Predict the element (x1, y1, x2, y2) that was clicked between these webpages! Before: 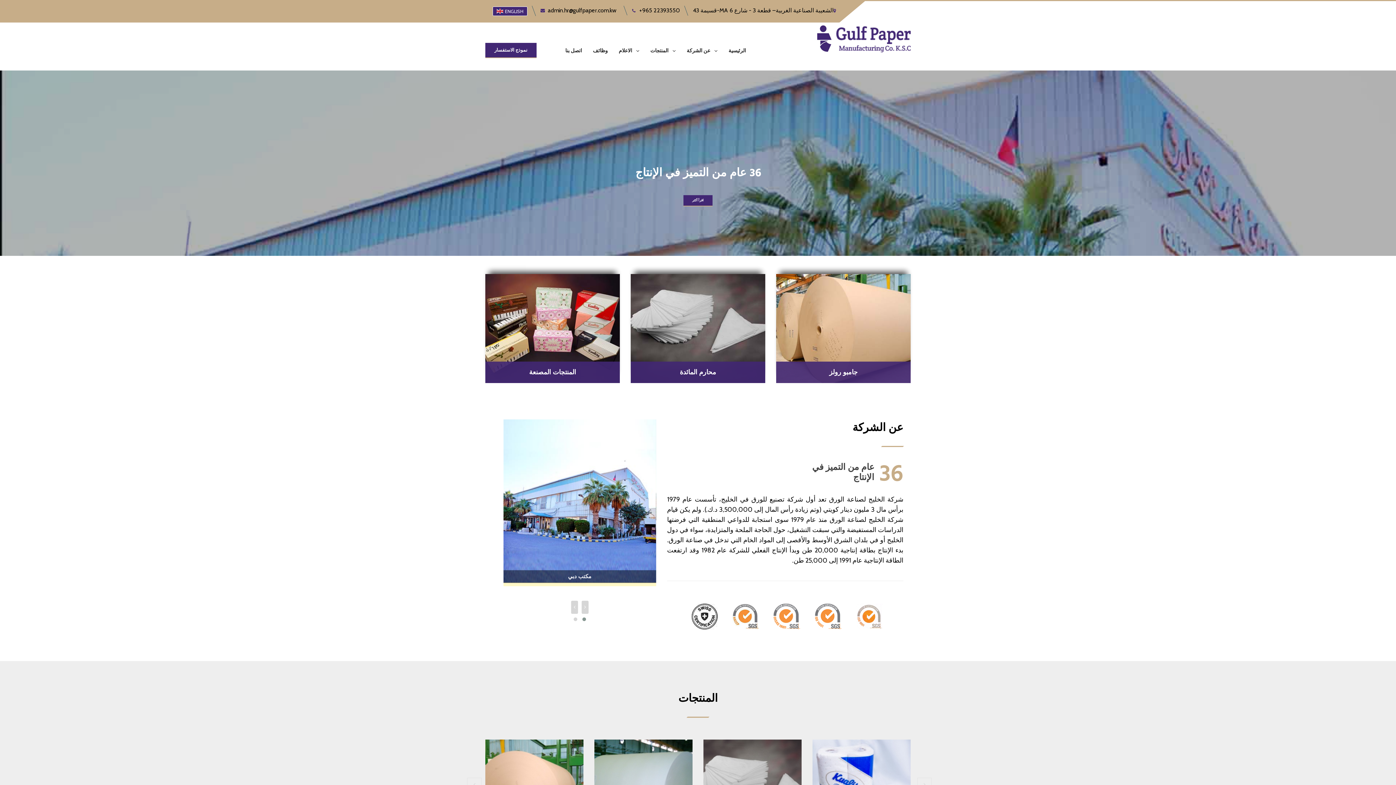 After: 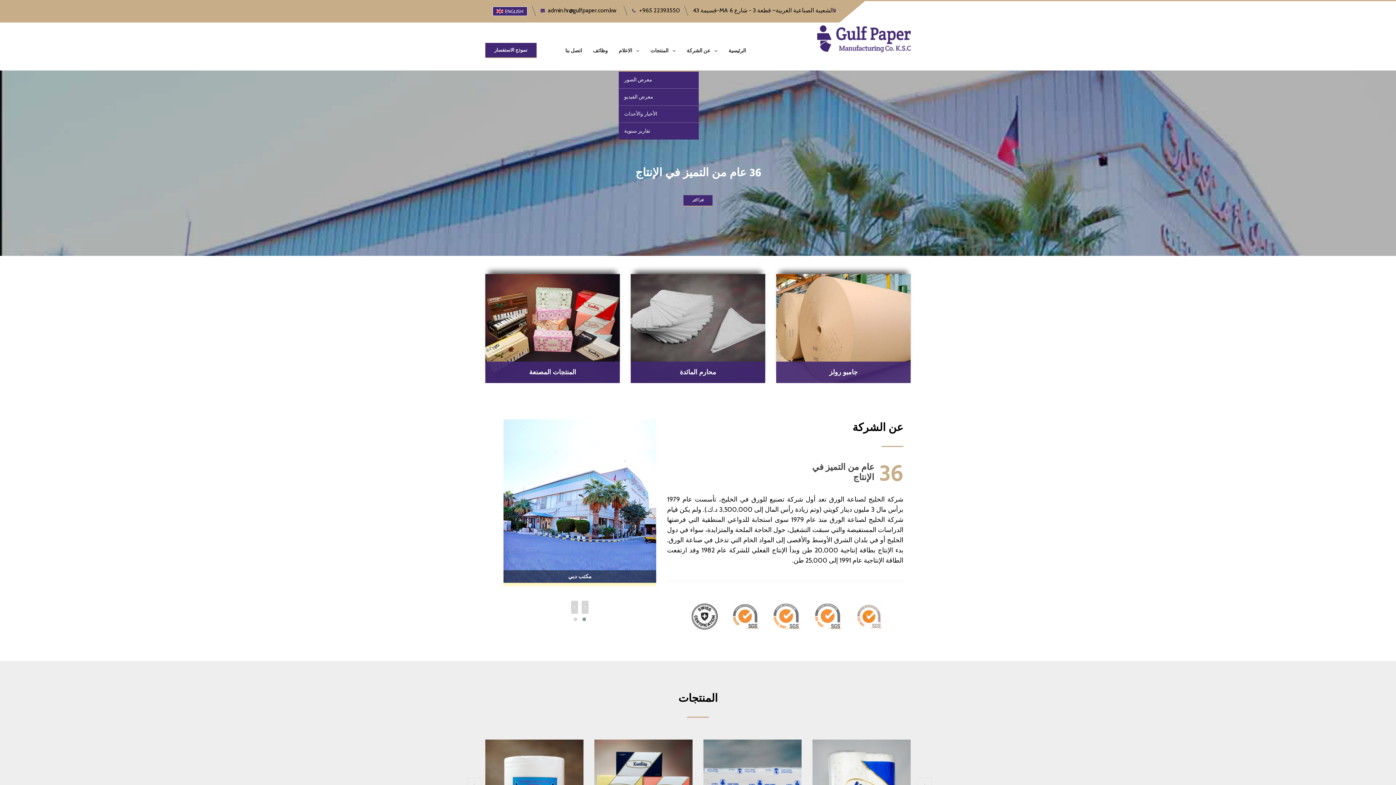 Action: label: الاعلام bbox: (618, 31, 639, 70)